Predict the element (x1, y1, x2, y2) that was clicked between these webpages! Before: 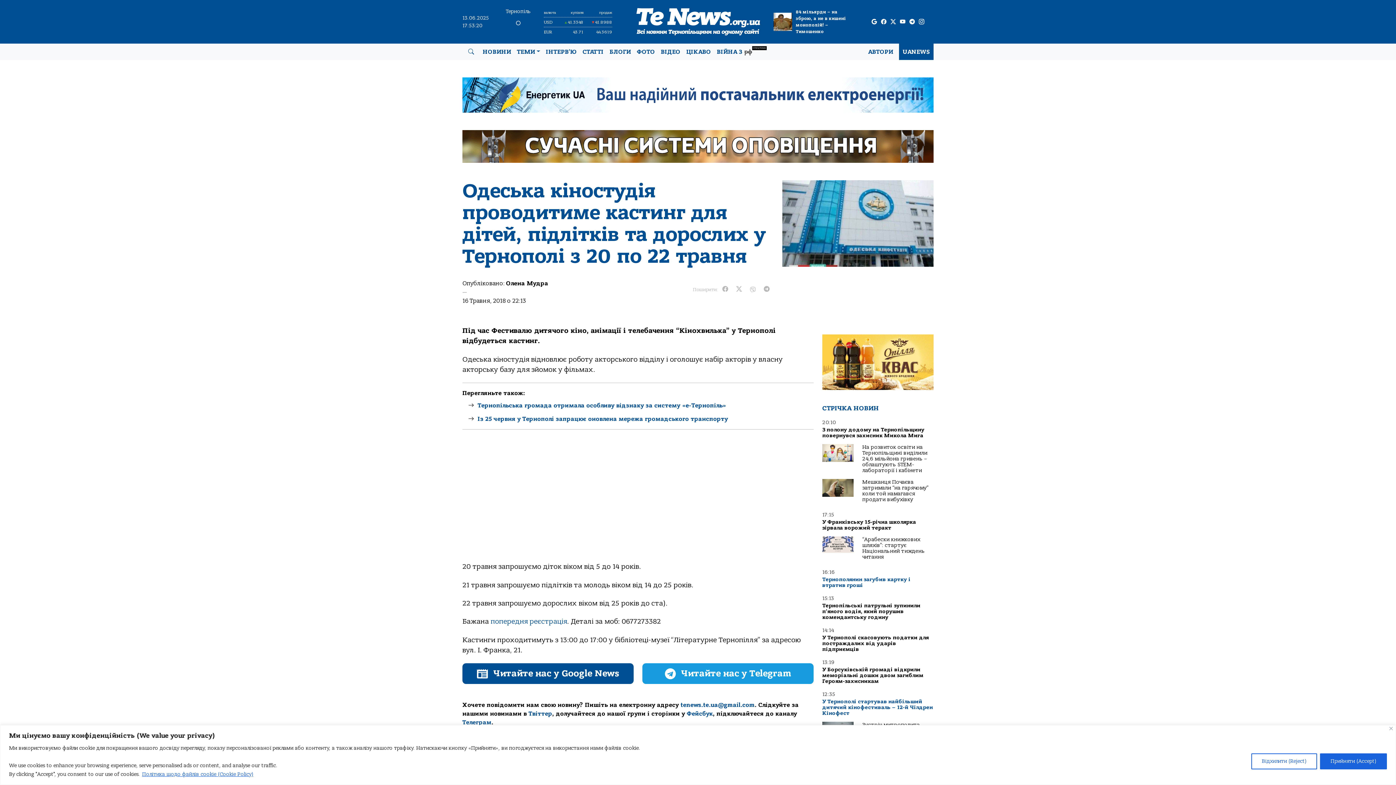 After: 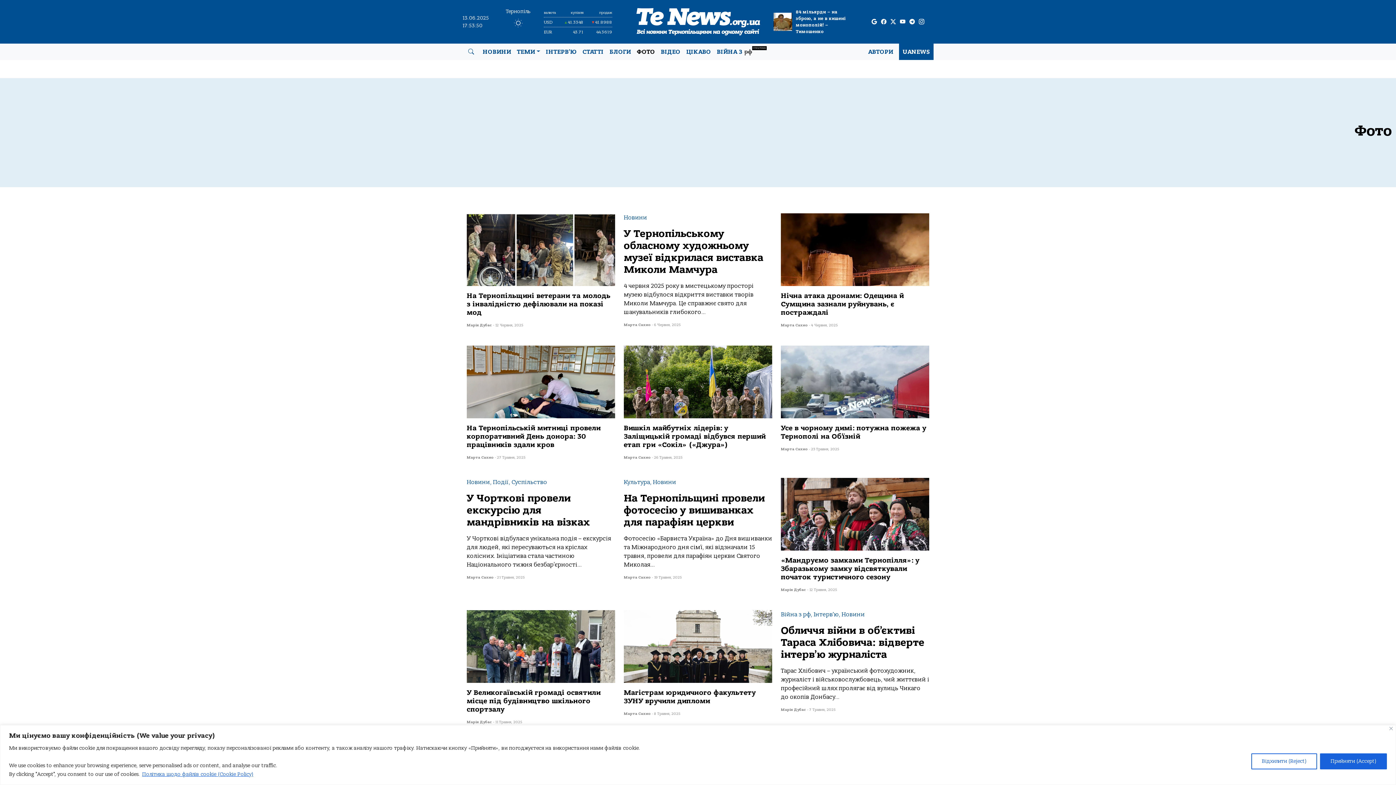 Action: bbox: (634, 44, 658, 59) label: ФОТО